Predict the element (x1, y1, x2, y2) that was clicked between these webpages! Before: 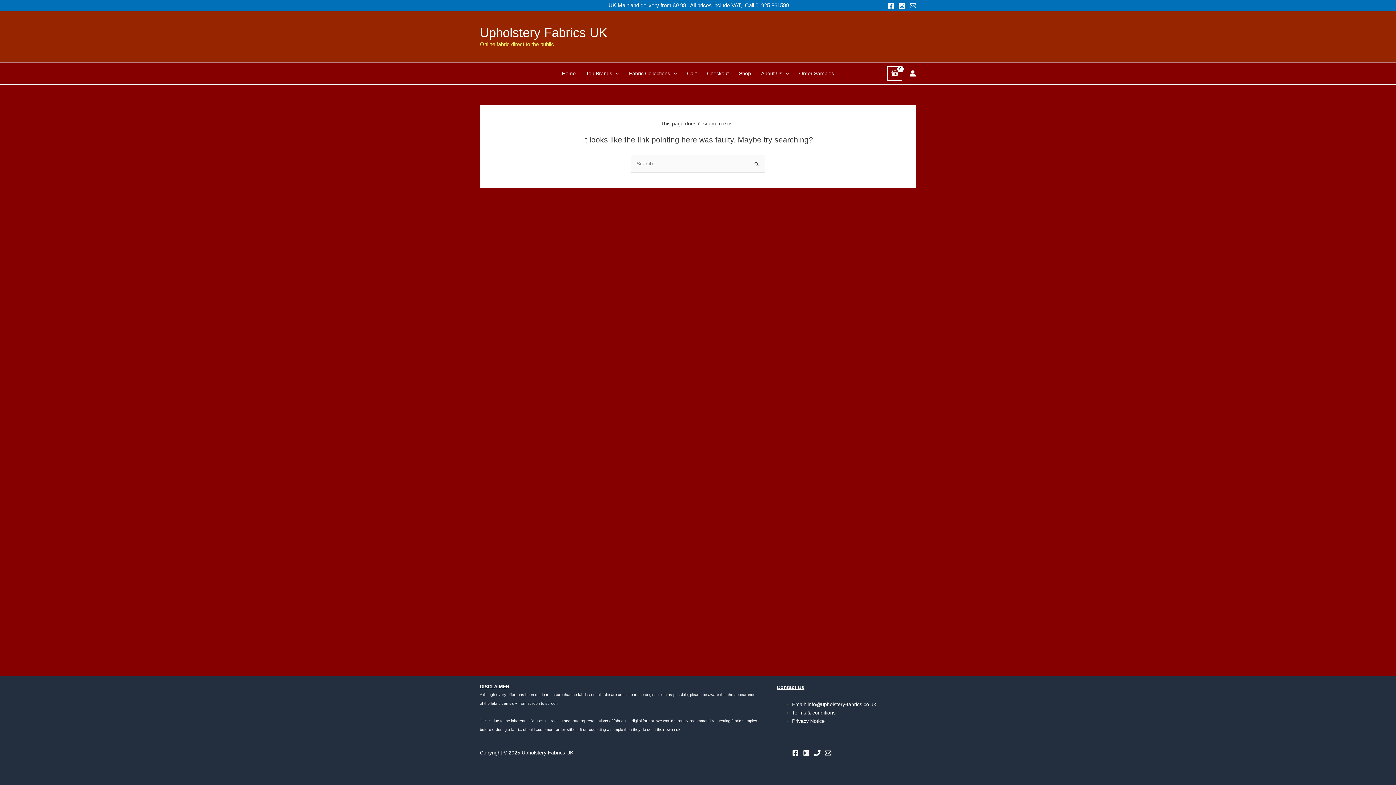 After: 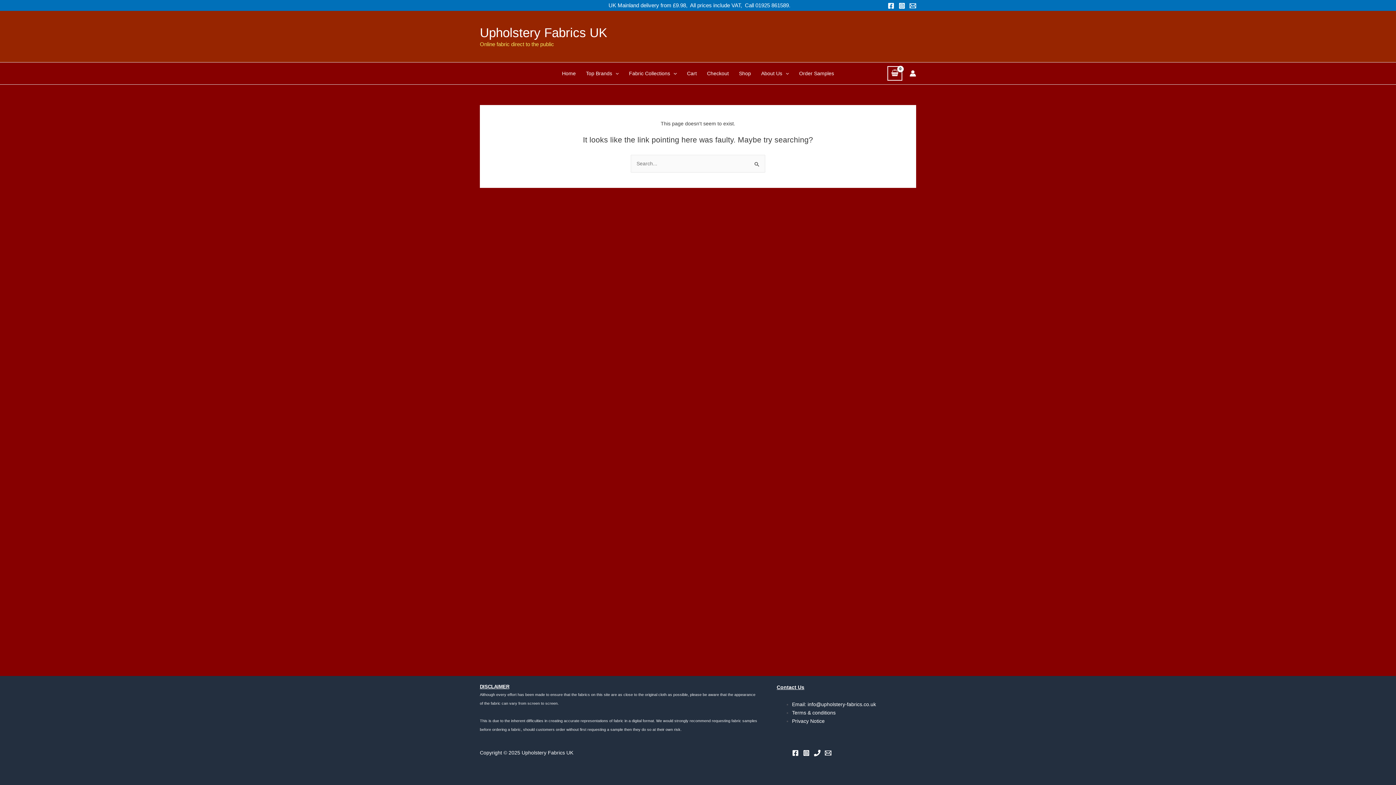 Action: bbox: (909, 2, 916, 9) label: Email 1